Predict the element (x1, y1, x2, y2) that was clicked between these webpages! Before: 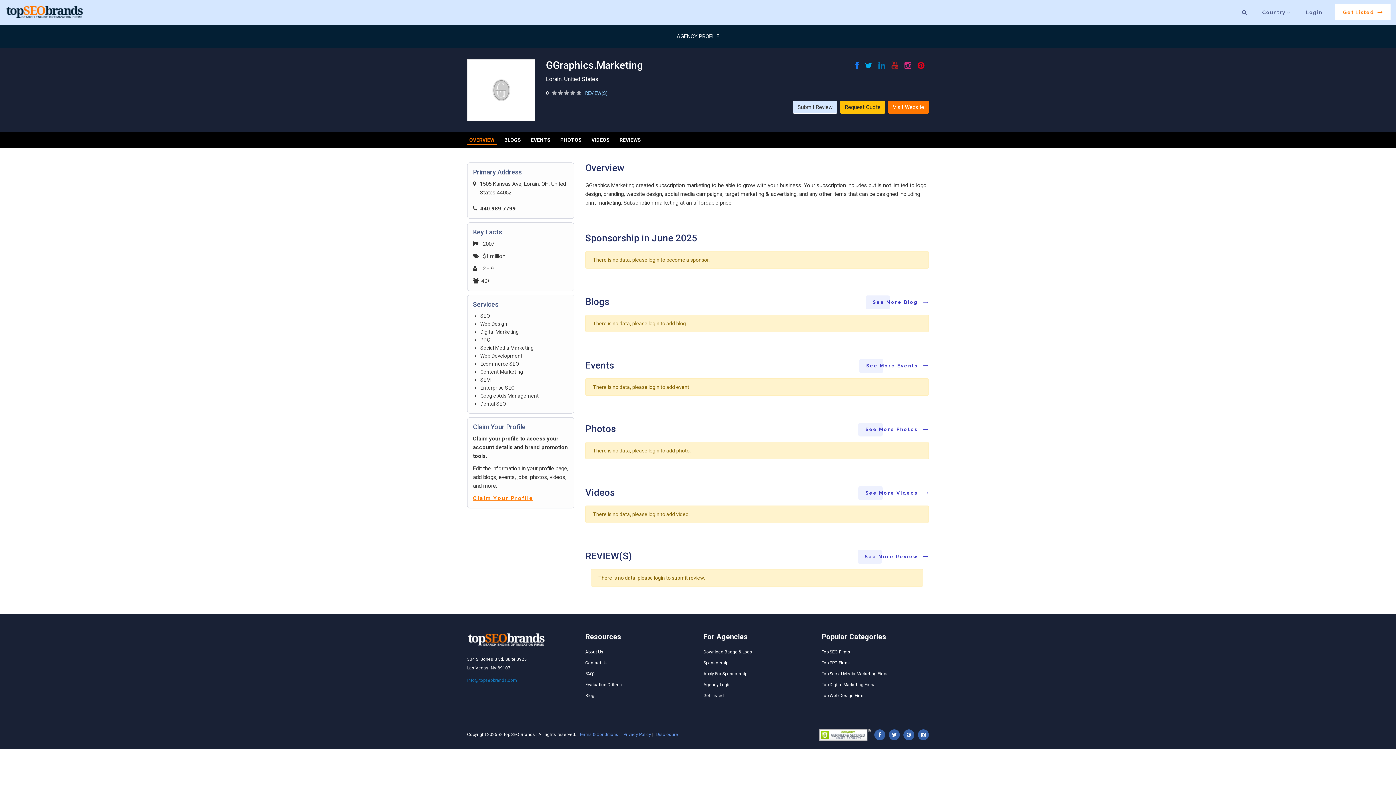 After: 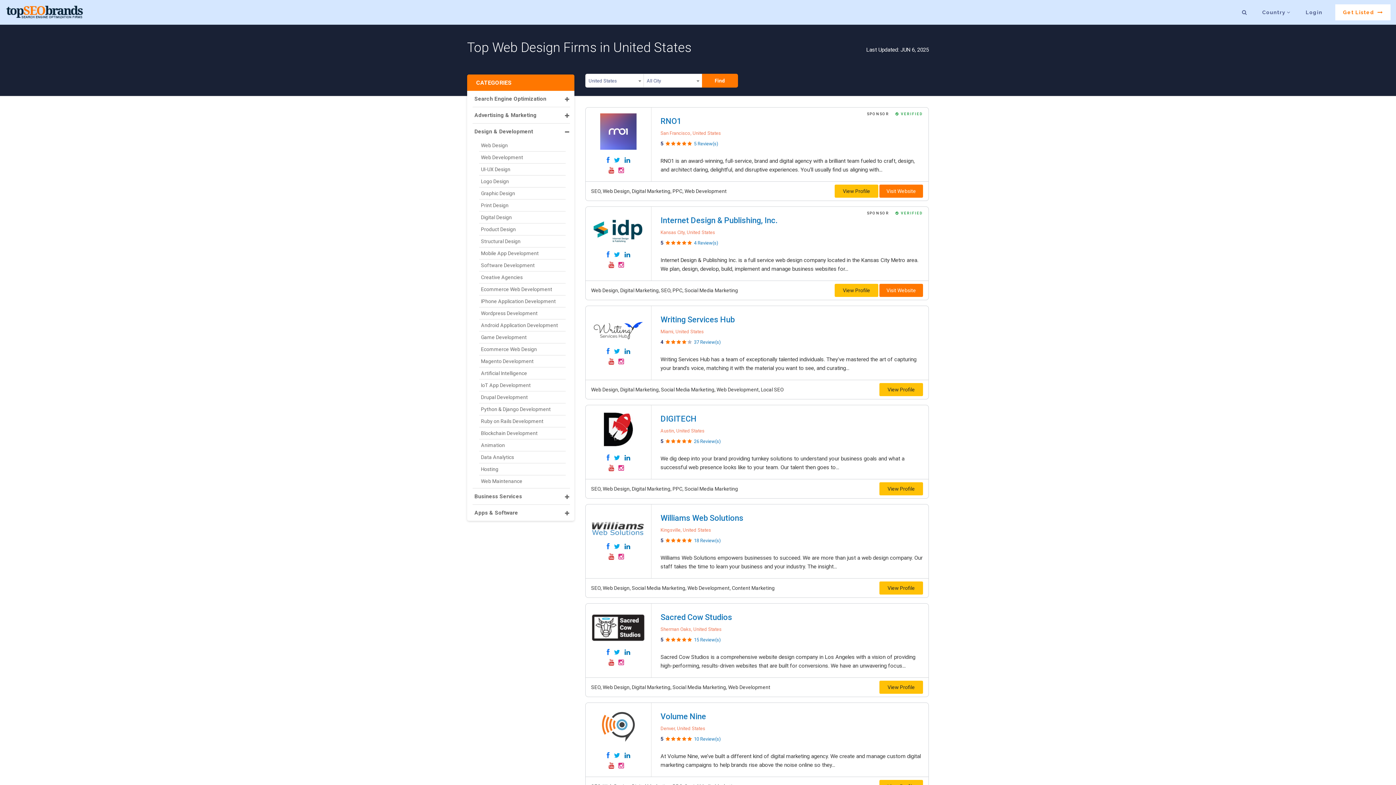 Action: label: Top Web Design Firms bbox: (821, 692, 929, 701)